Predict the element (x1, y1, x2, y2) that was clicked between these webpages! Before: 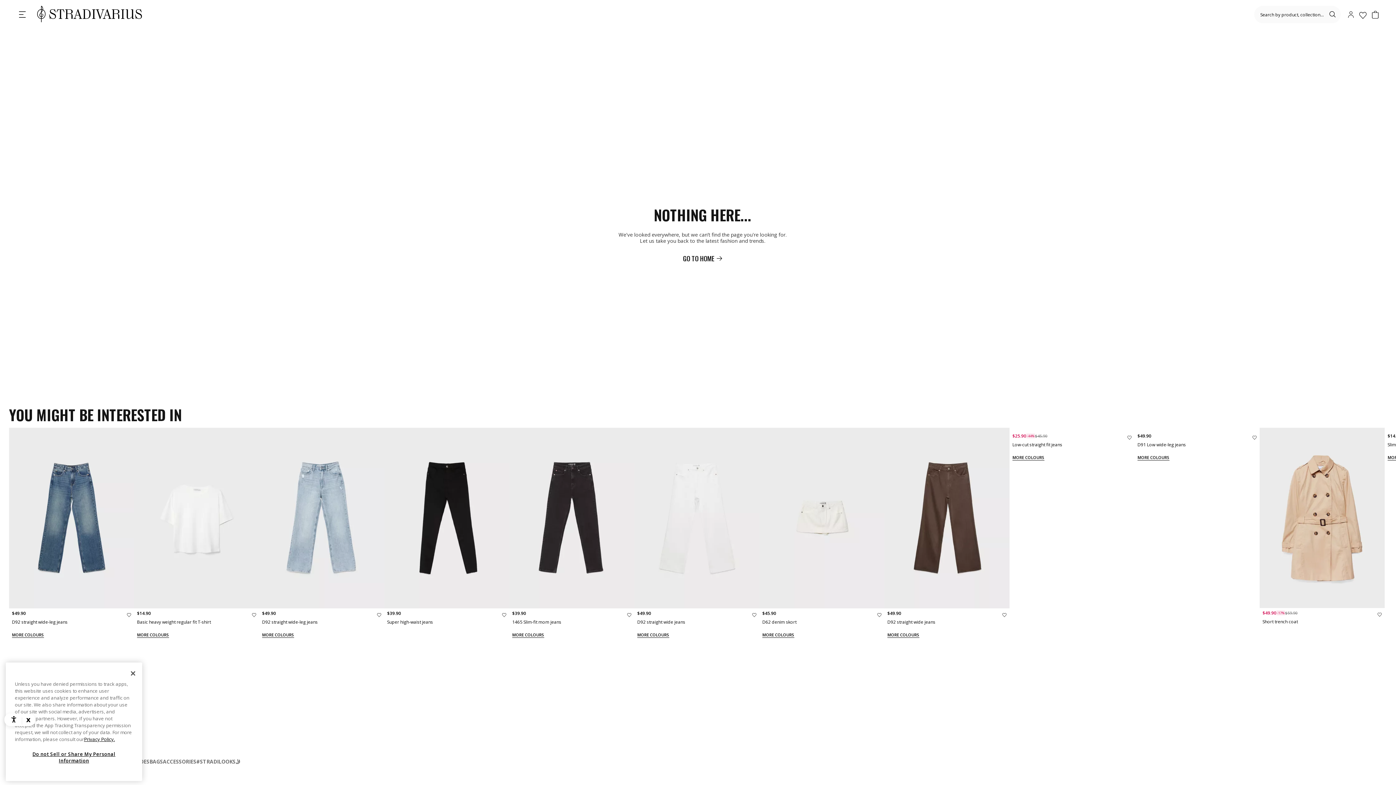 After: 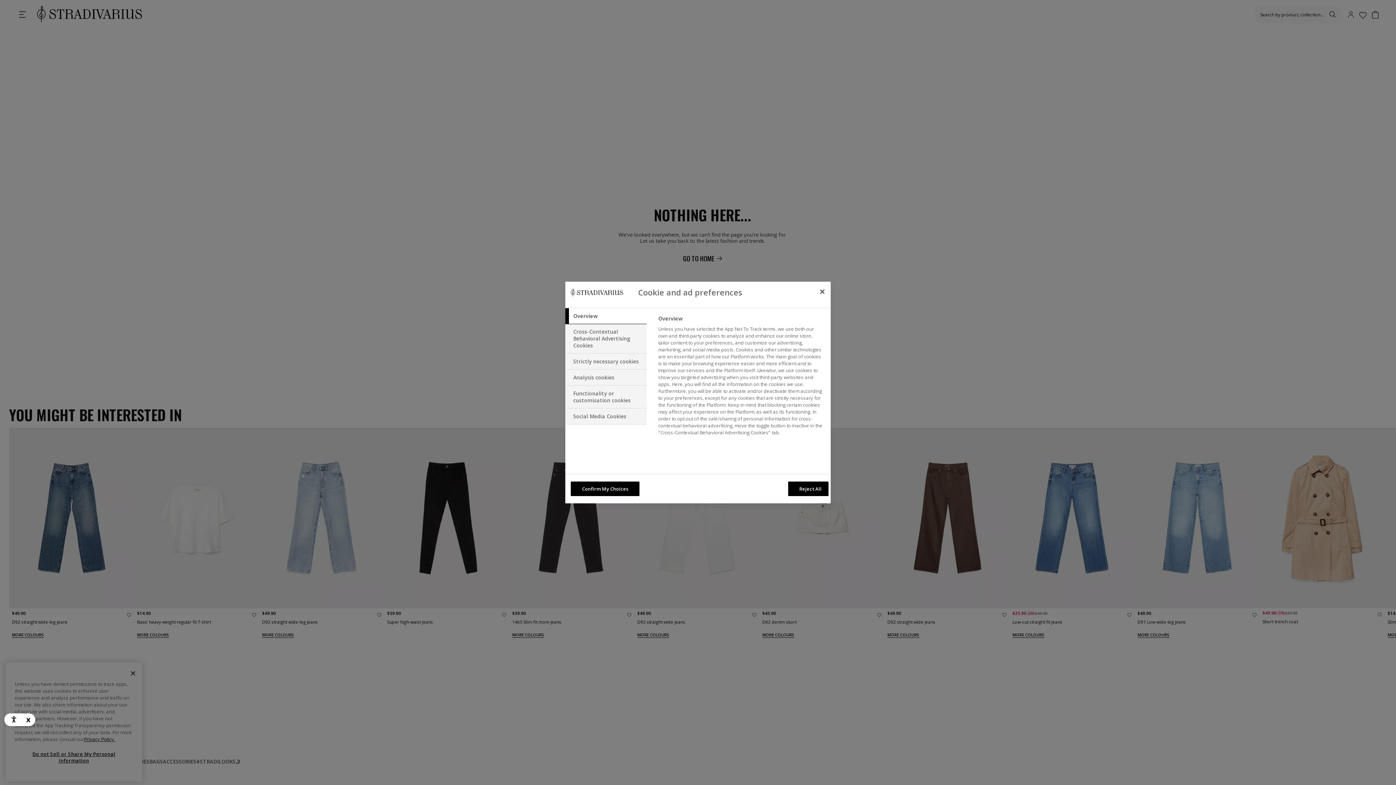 Action: label: Do not Sell or Share My Personal Information bbox: (14, 746, 133, 768)